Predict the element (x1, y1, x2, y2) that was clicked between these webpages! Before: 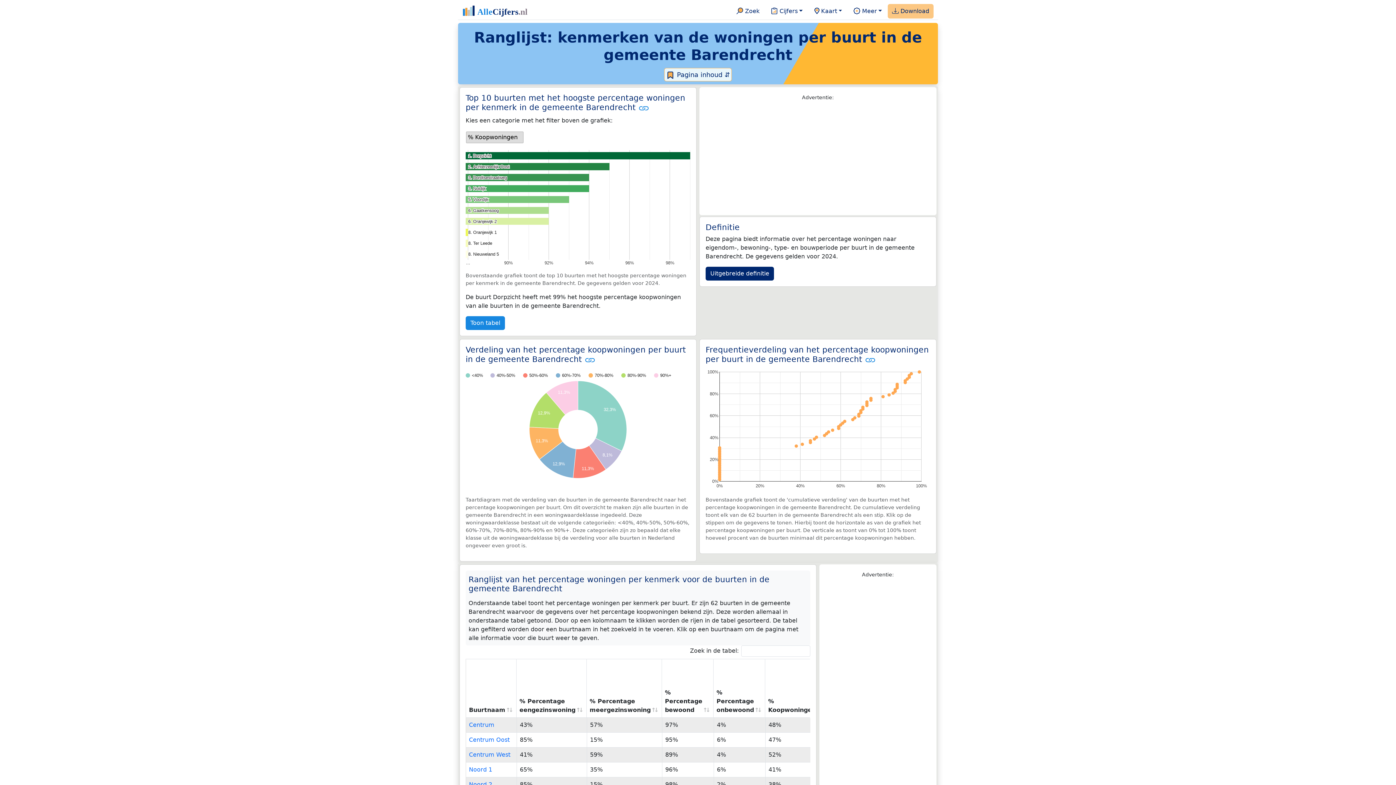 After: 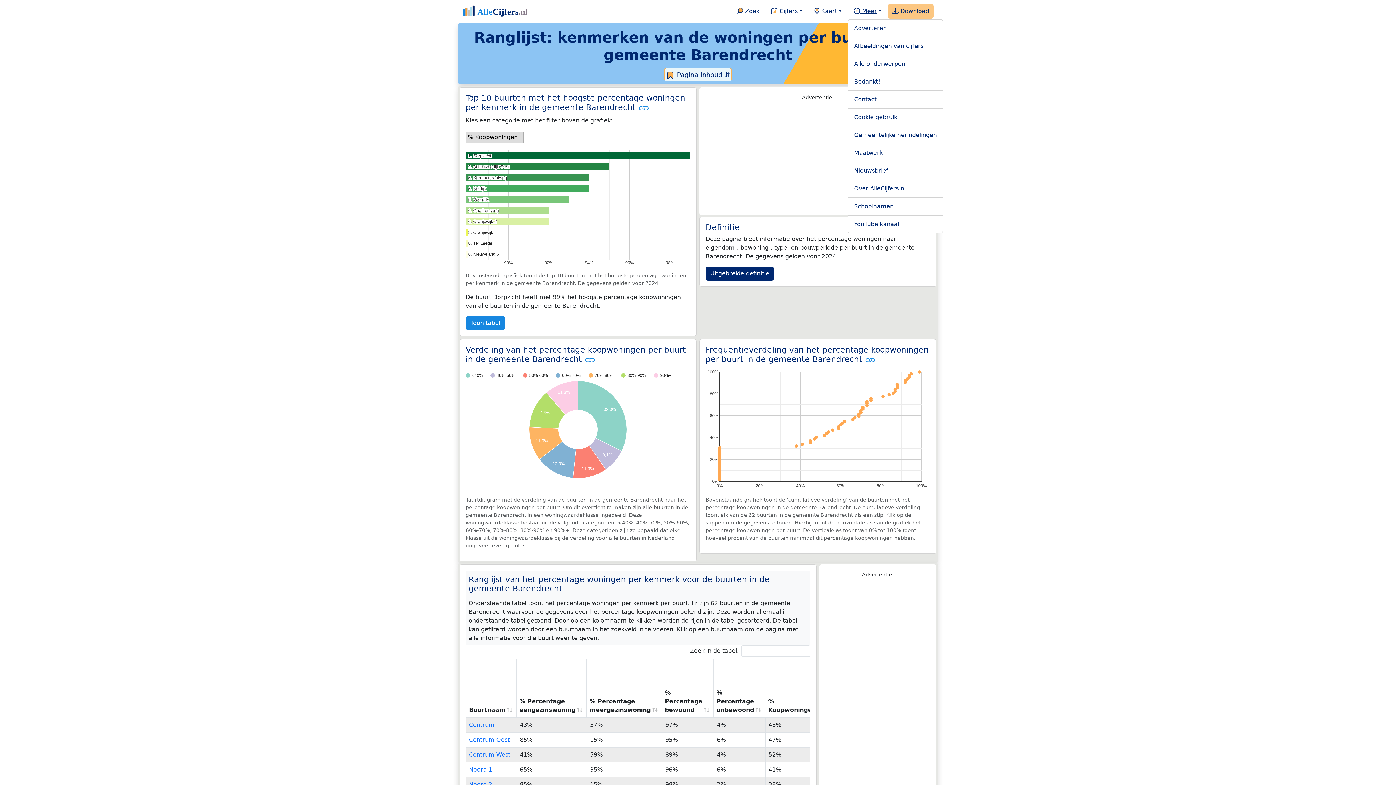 Action: label:  Meer bbox: (851, 4, 885, 18)